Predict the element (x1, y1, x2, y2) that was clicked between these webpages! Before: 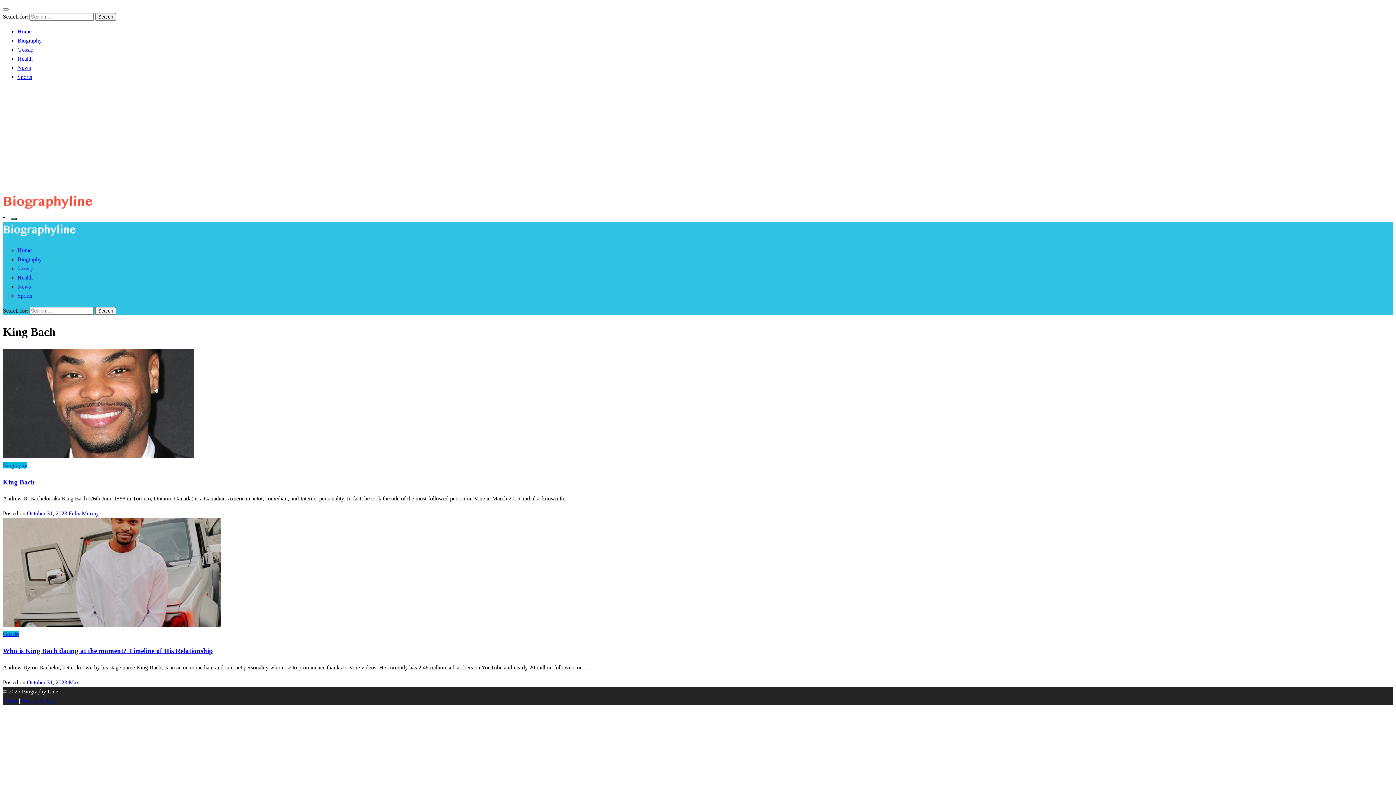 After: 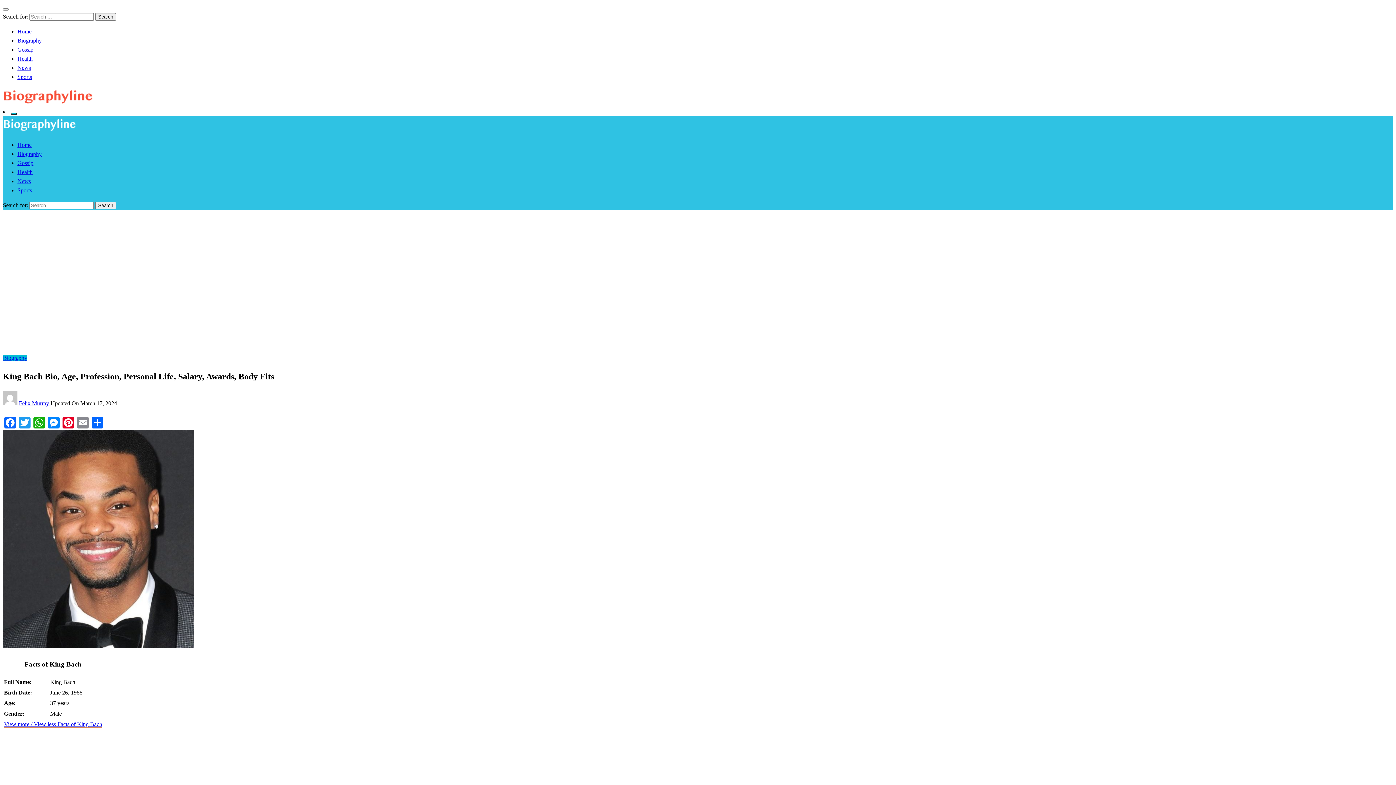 Action: bbox: (2, 453, 194, 459)